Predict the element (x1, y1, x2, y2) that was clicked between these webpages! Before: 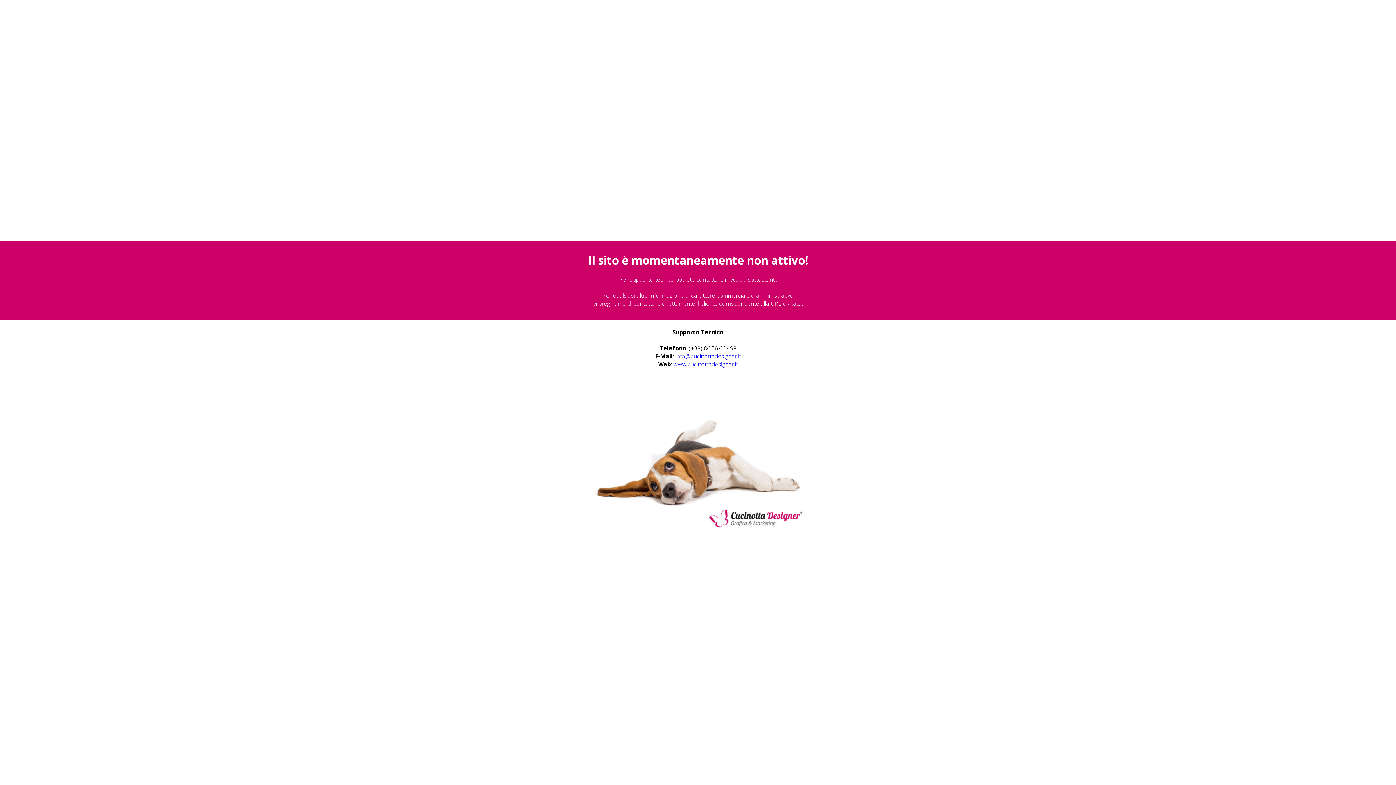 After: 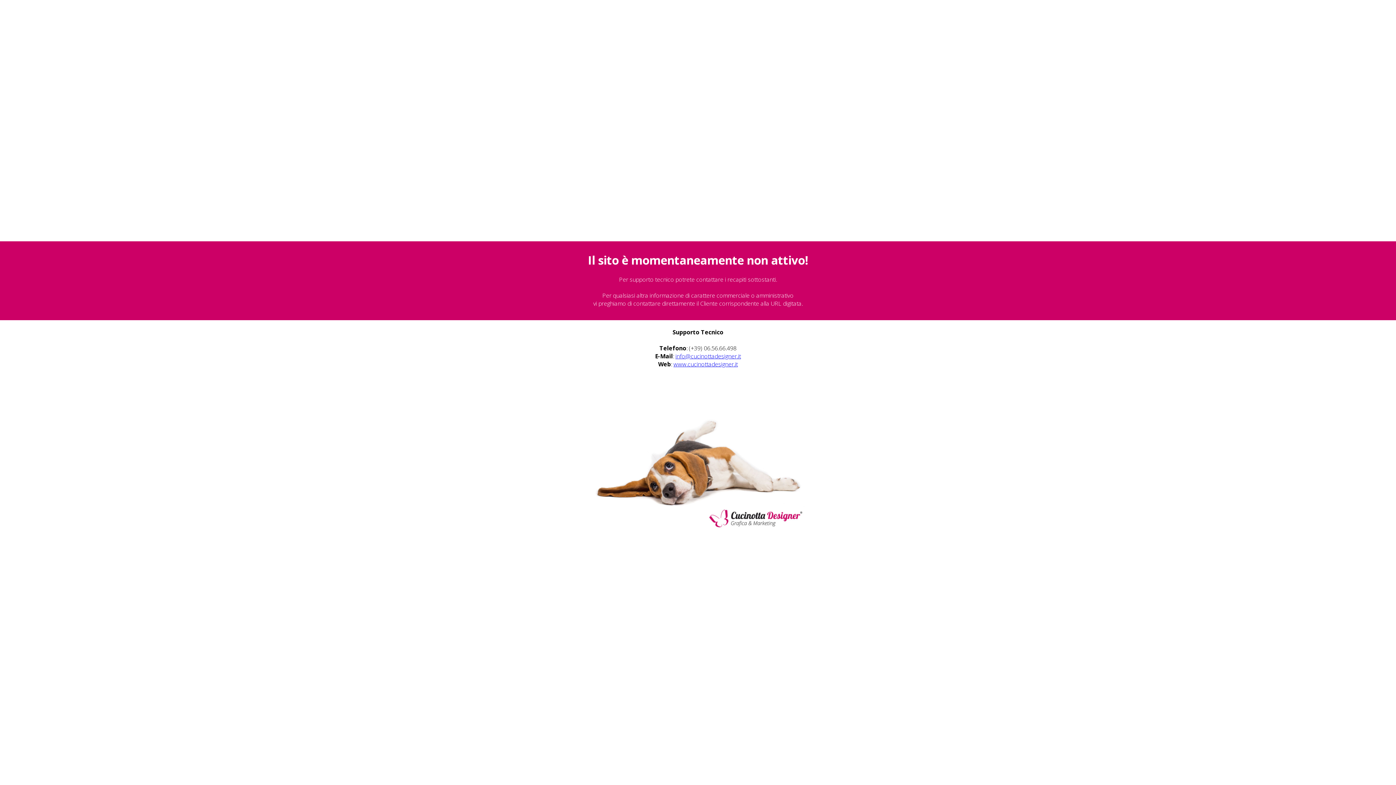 Action: bbox: (0, 387, 1396, 532)